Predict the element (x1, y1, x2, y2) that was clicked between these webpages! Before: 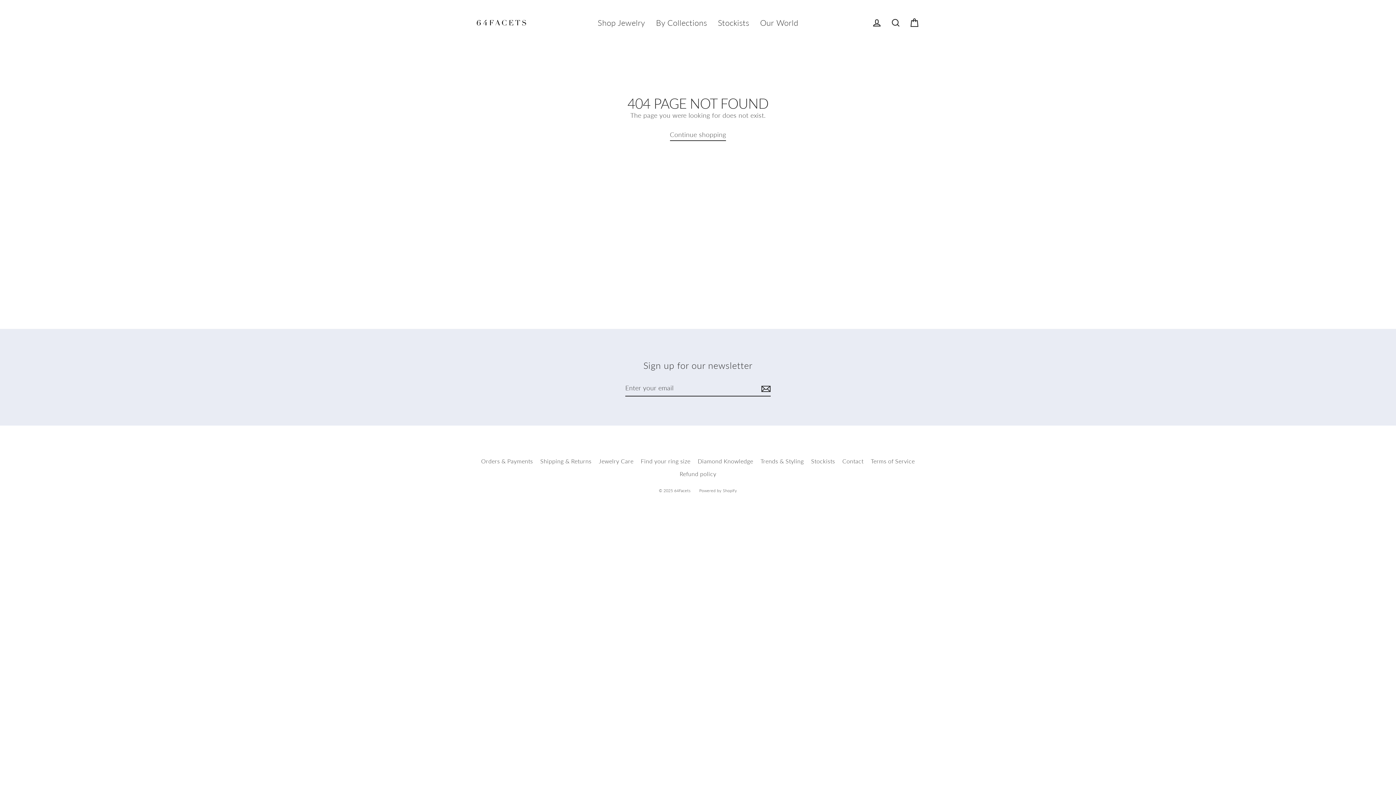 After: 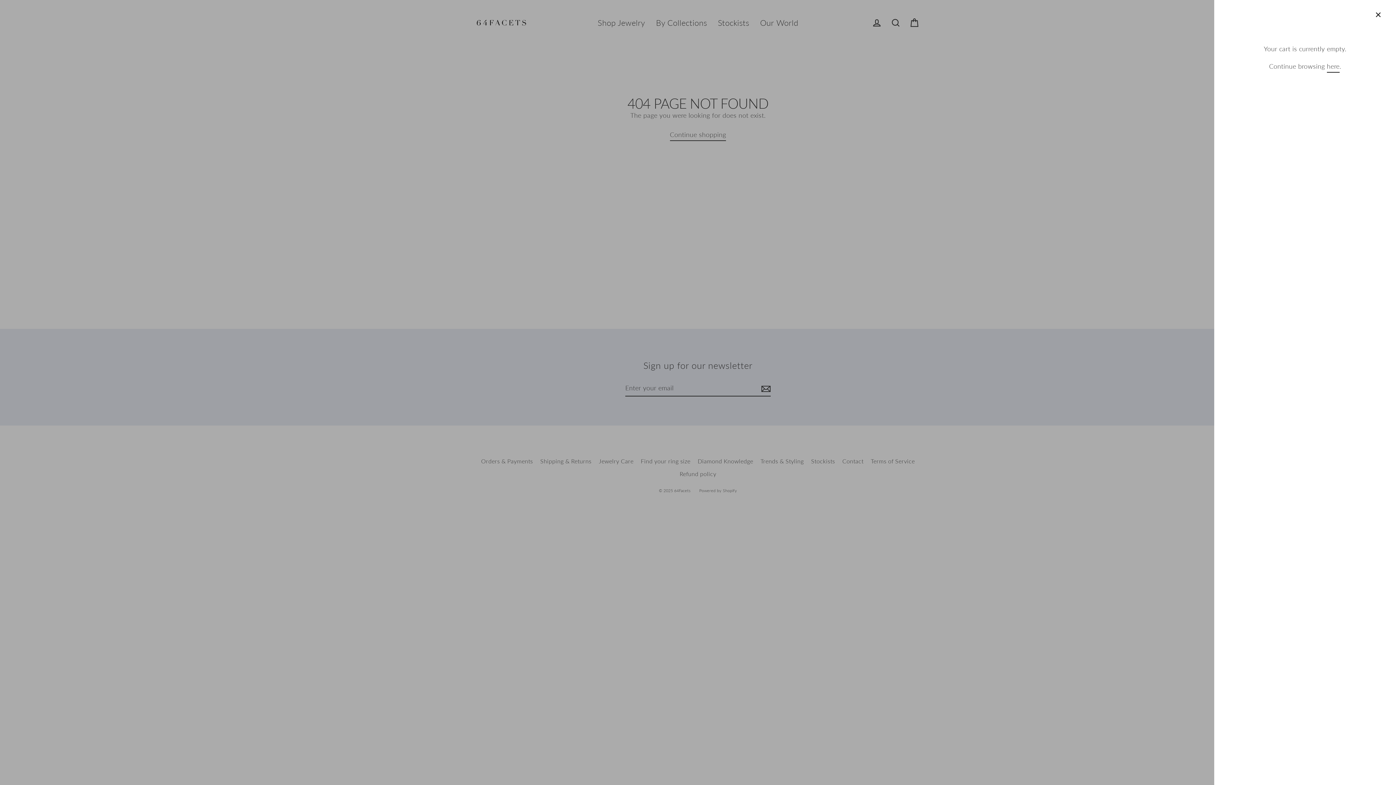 Action: label: Cart bbox: (905, 12, 924, 33)